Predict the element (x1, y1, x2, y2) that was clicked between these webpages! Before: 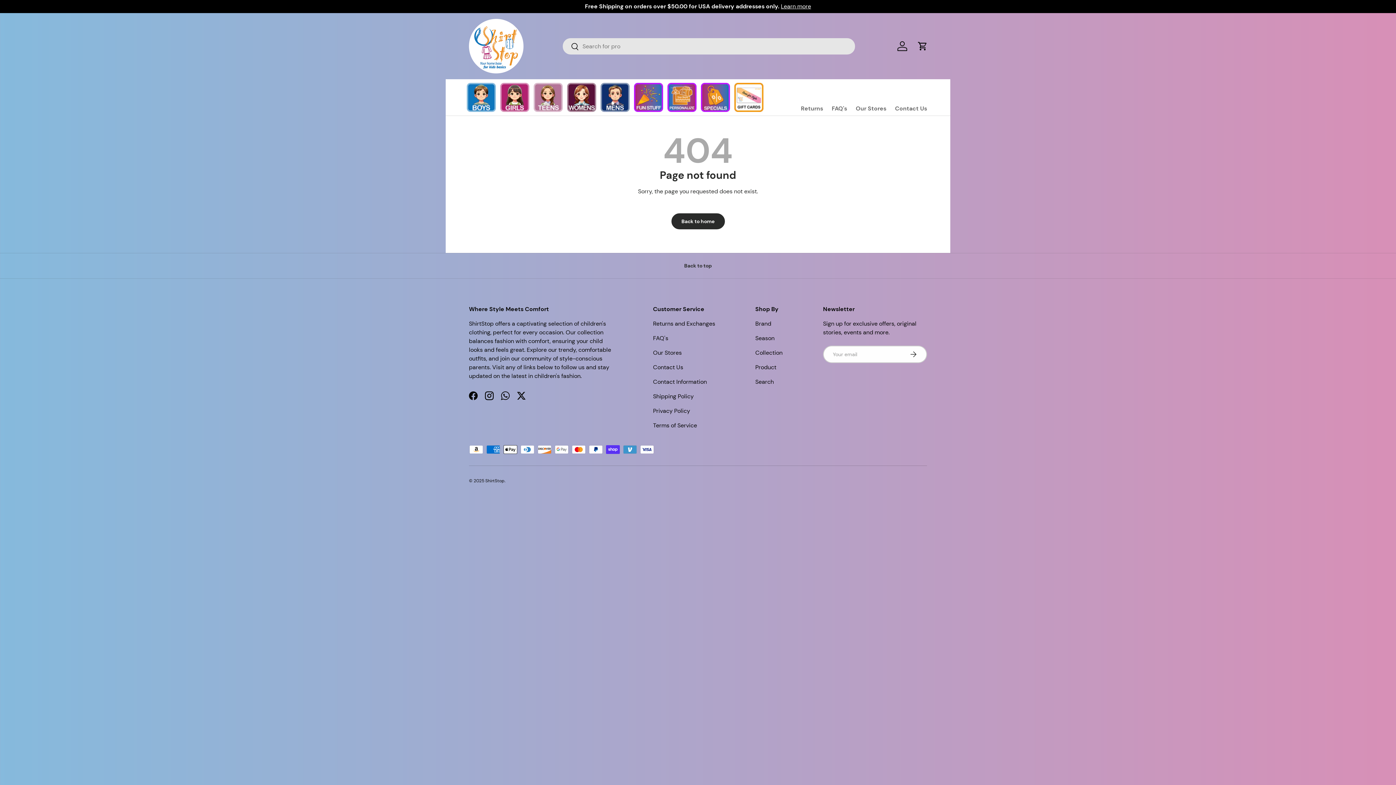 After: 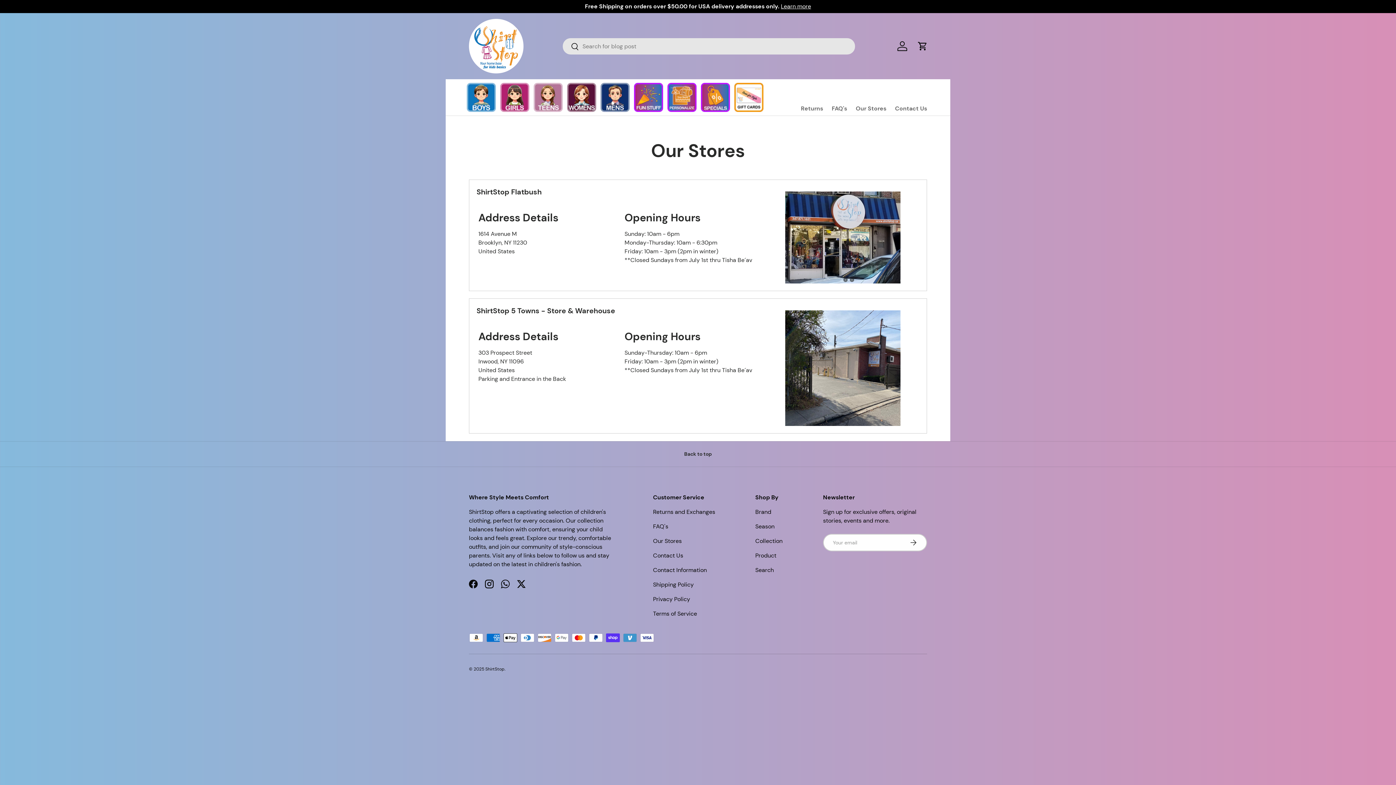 Action: bbox: (856, 101, 886, 115) label: Our Stores